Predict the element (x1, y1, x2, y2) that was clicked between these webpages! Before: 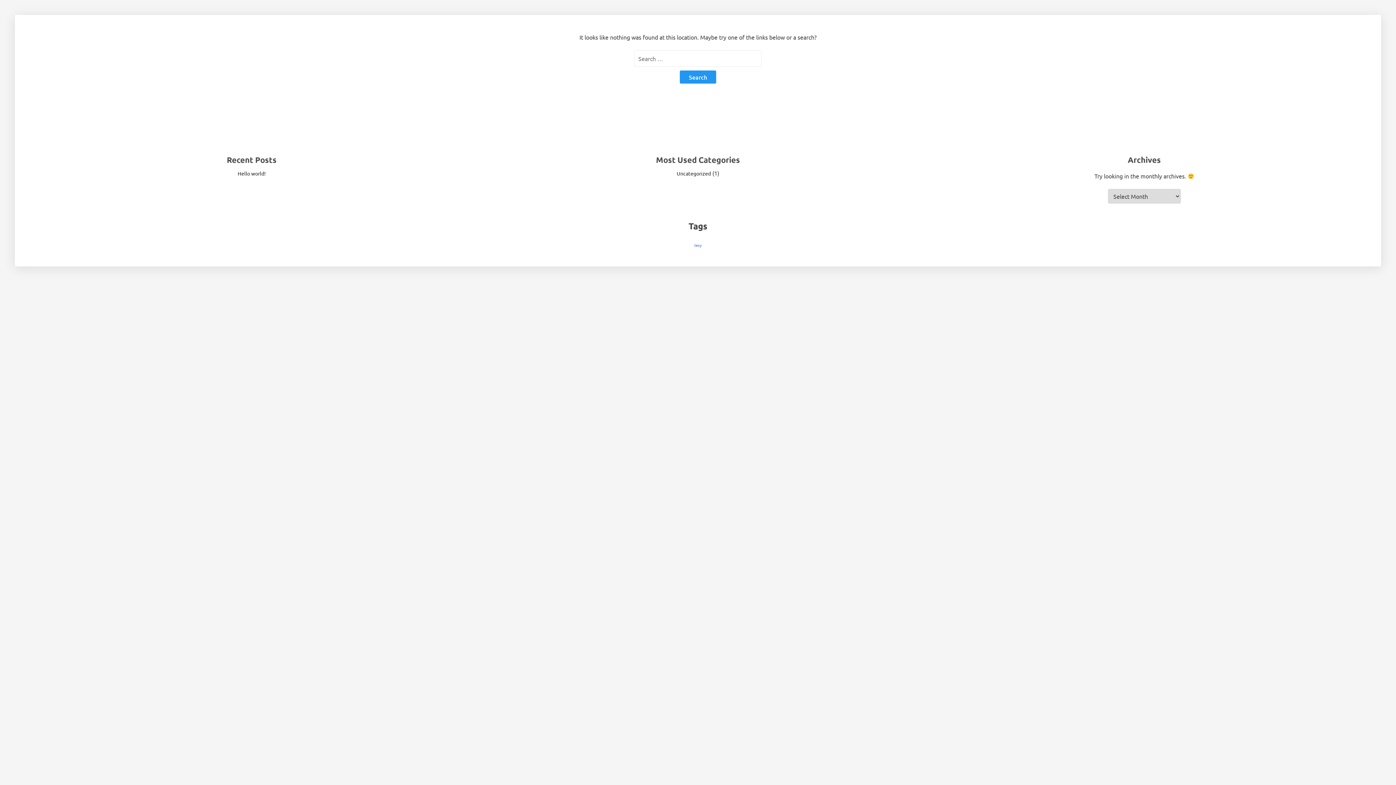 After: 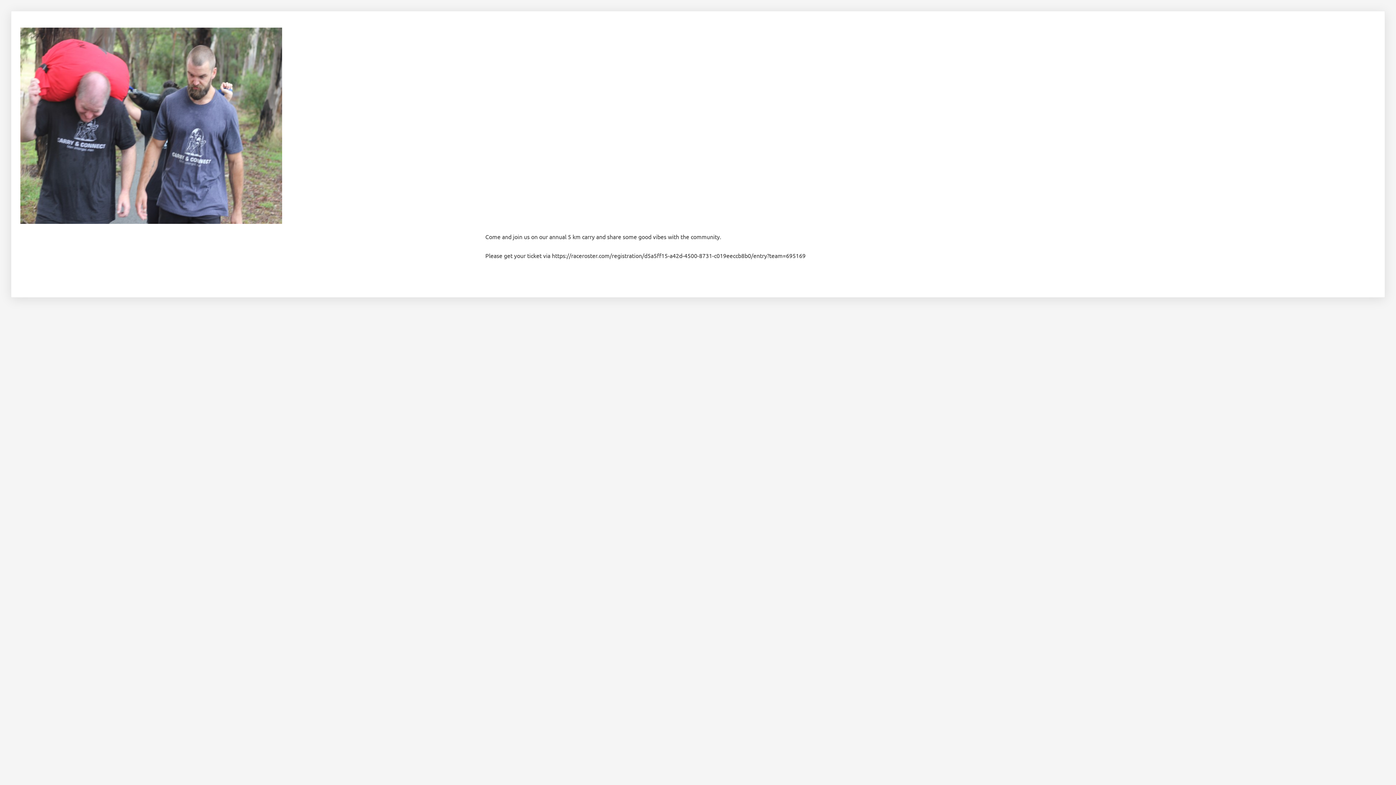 Action: bbox: (694, 242, 701, 248) label: tesy (1 item)